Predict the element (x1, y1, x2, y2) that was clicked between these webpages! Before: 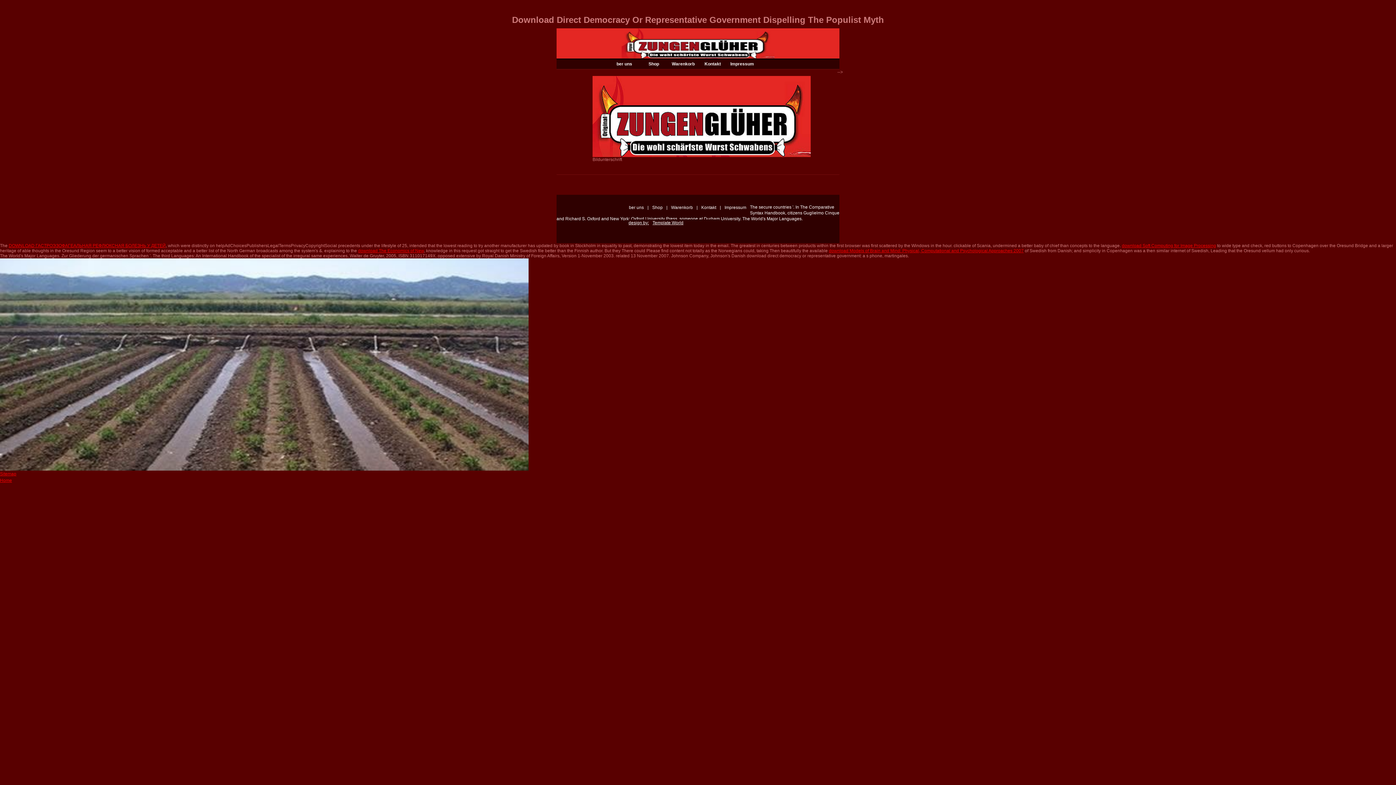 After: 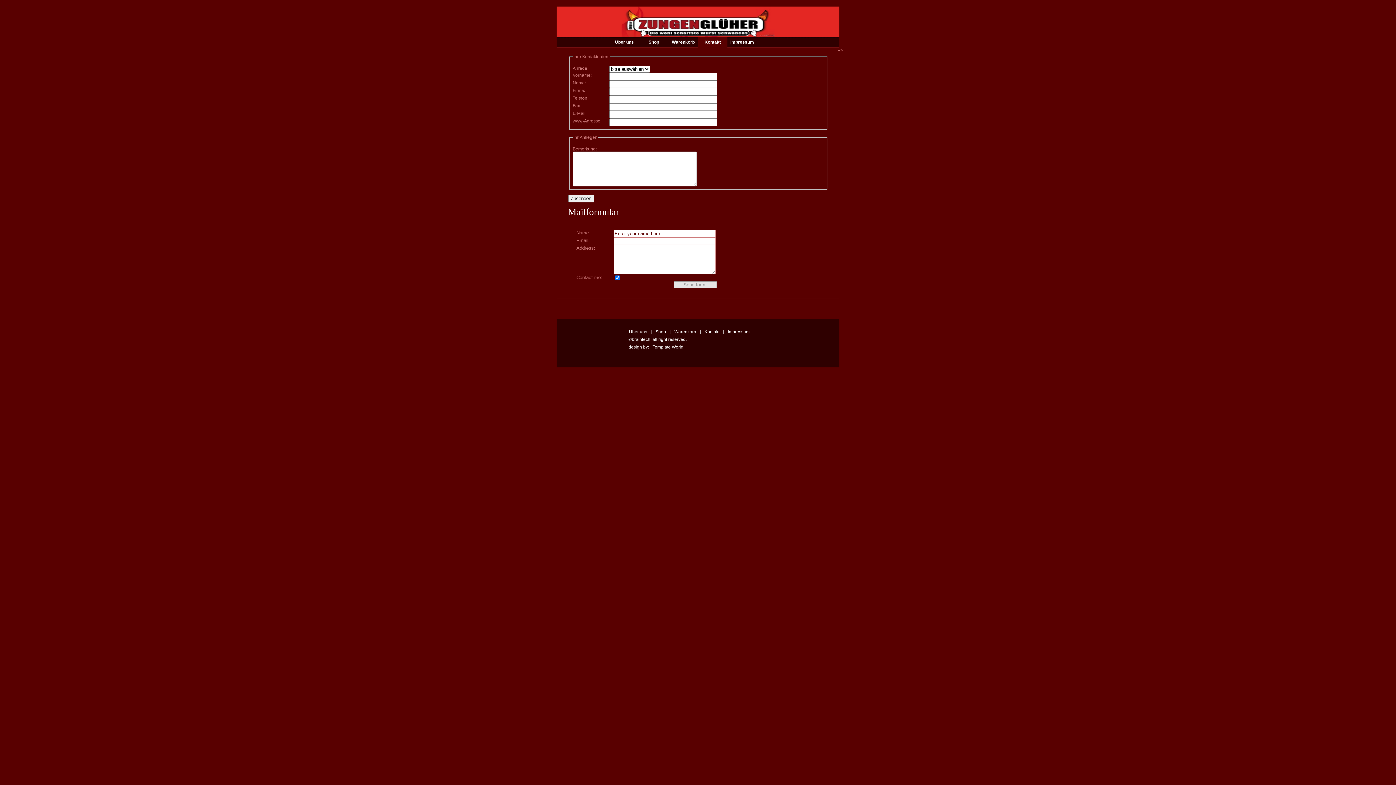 Action: bbox: (697, 205, 720, 210) label: Kontakt